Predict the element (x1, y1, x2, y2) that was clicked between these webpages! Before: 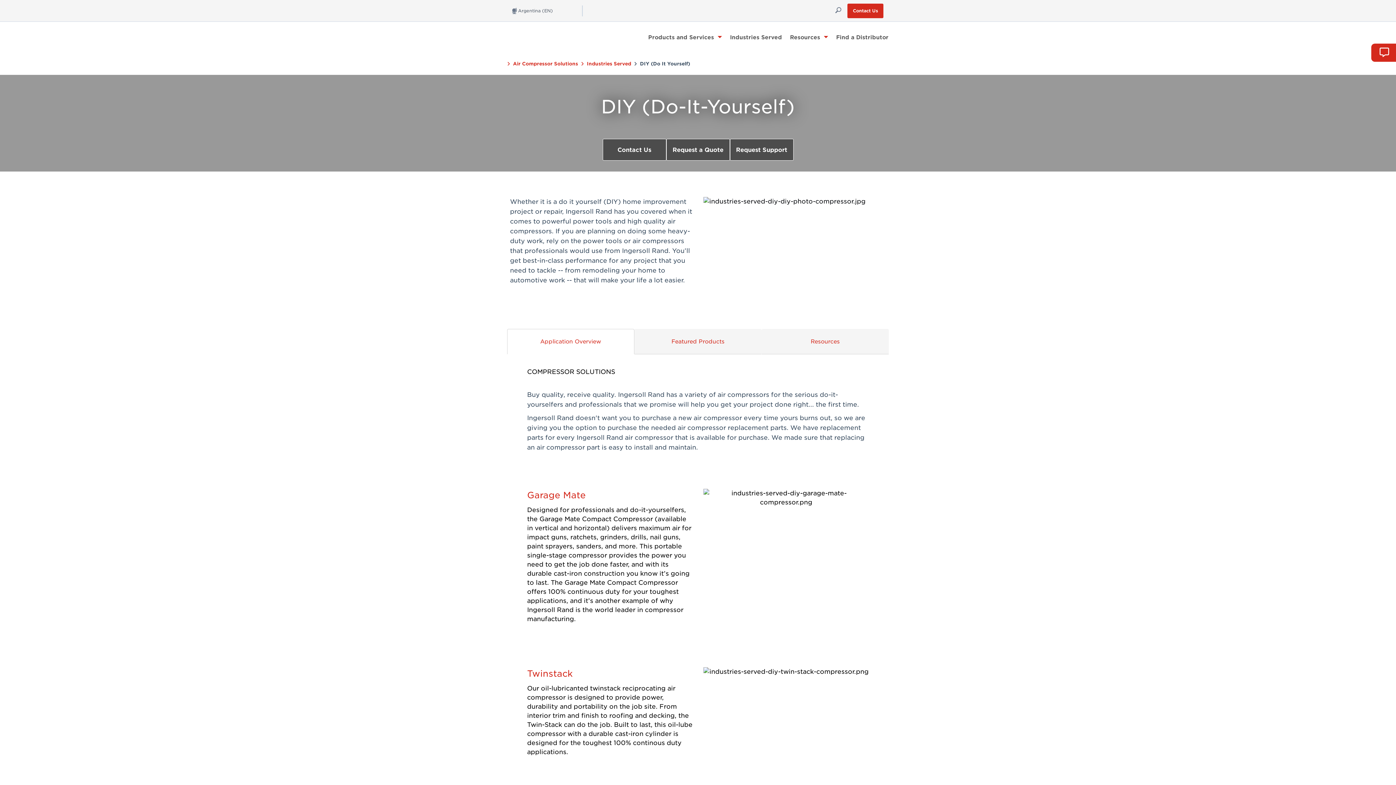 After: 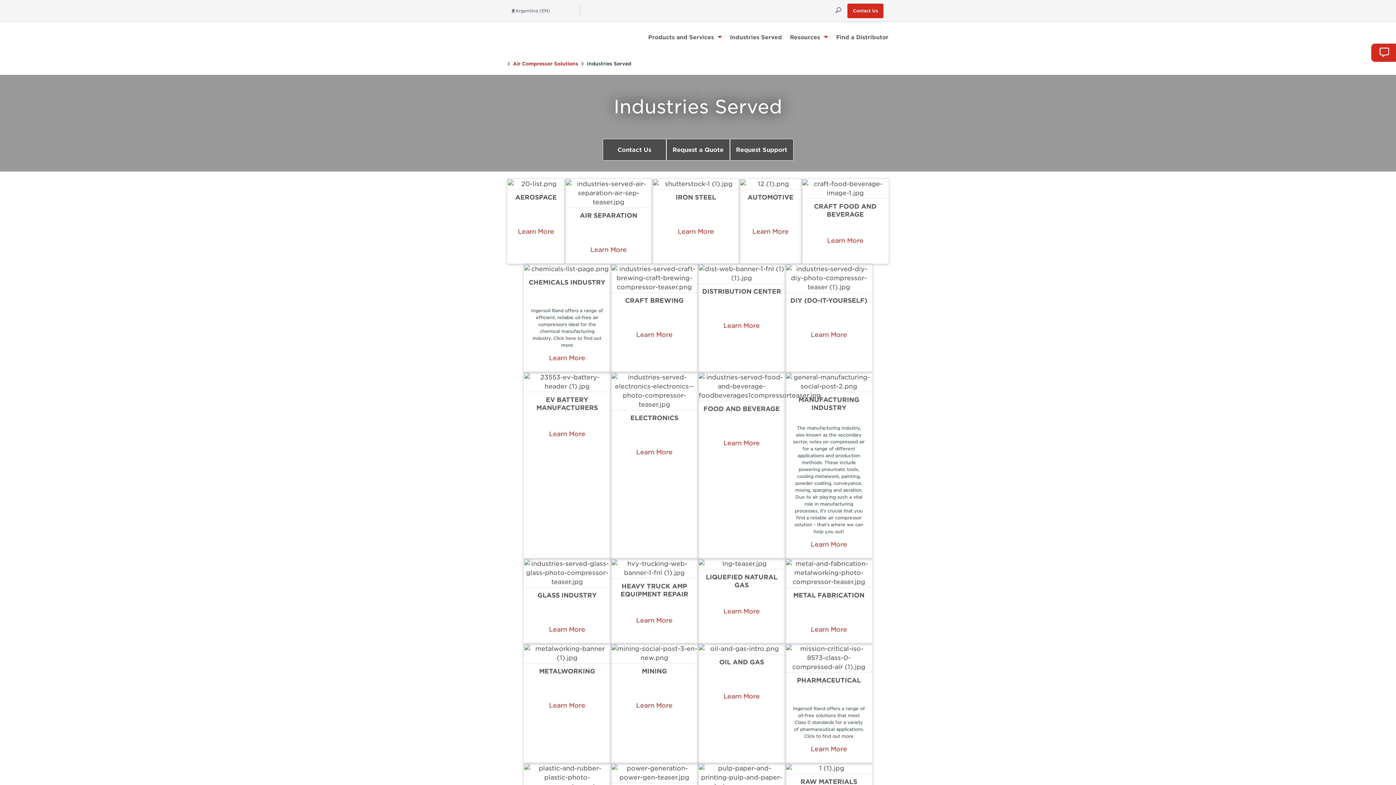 Action: bbox: (587, 60, 631, 67) label: Industries Served